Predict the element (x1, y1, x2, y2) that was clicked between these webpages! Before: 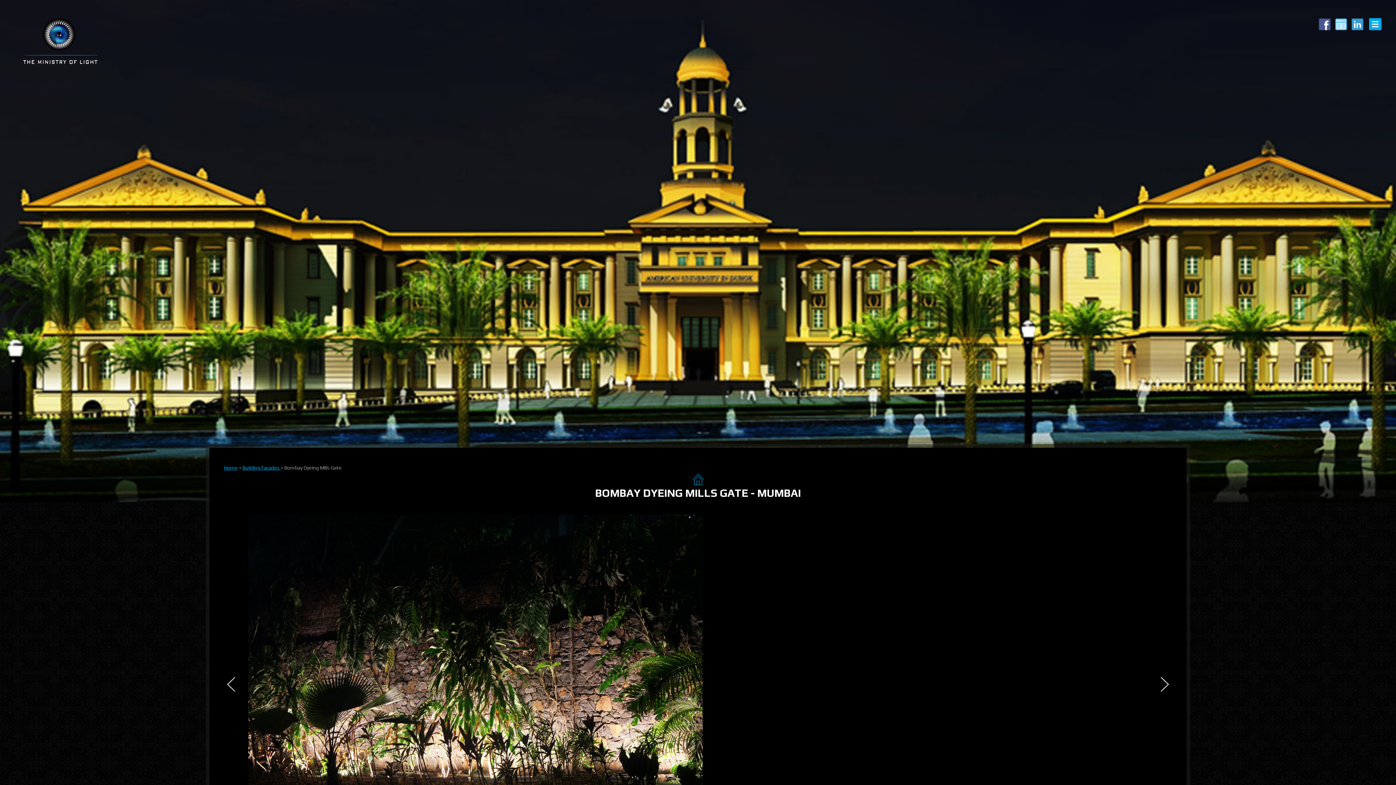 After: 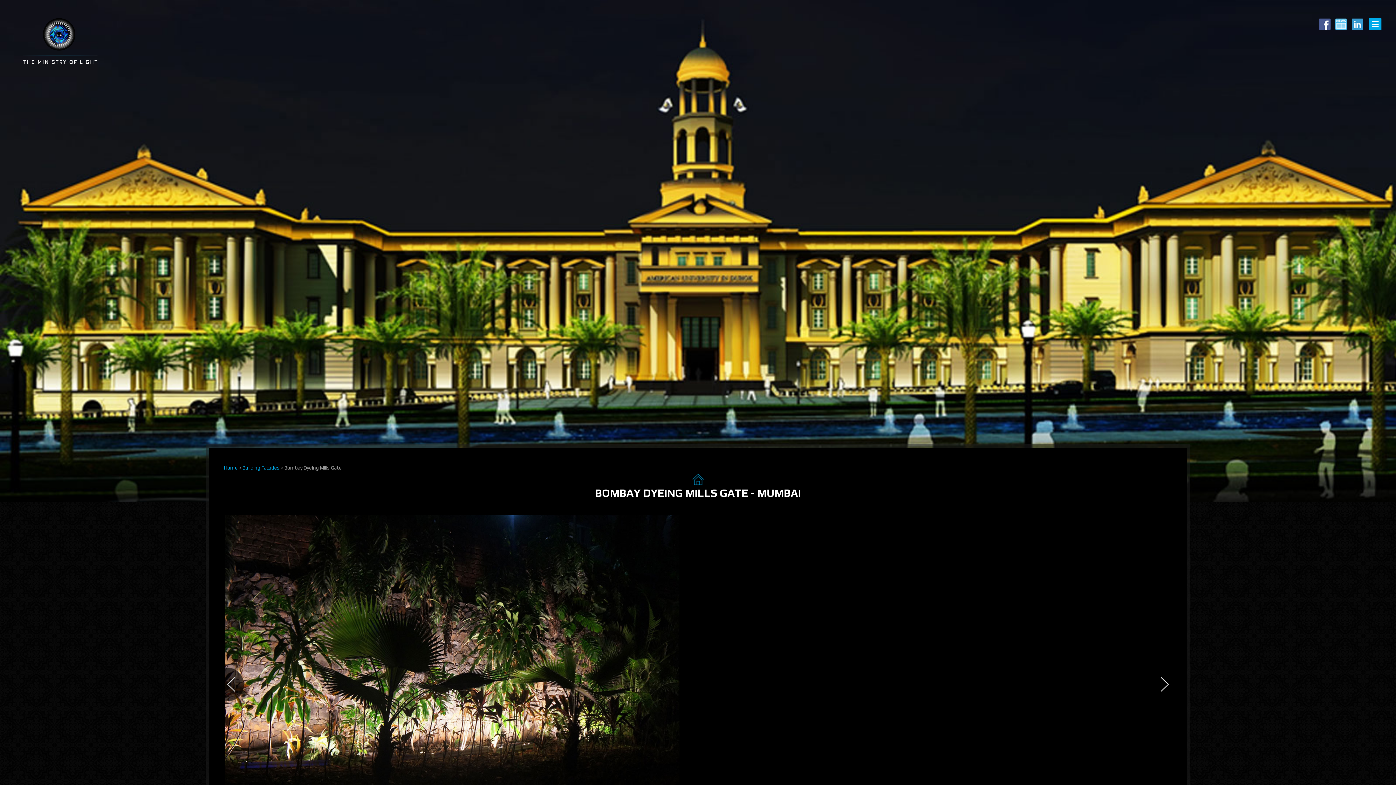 Action: bbox: (1152, 668, 1172, 701)